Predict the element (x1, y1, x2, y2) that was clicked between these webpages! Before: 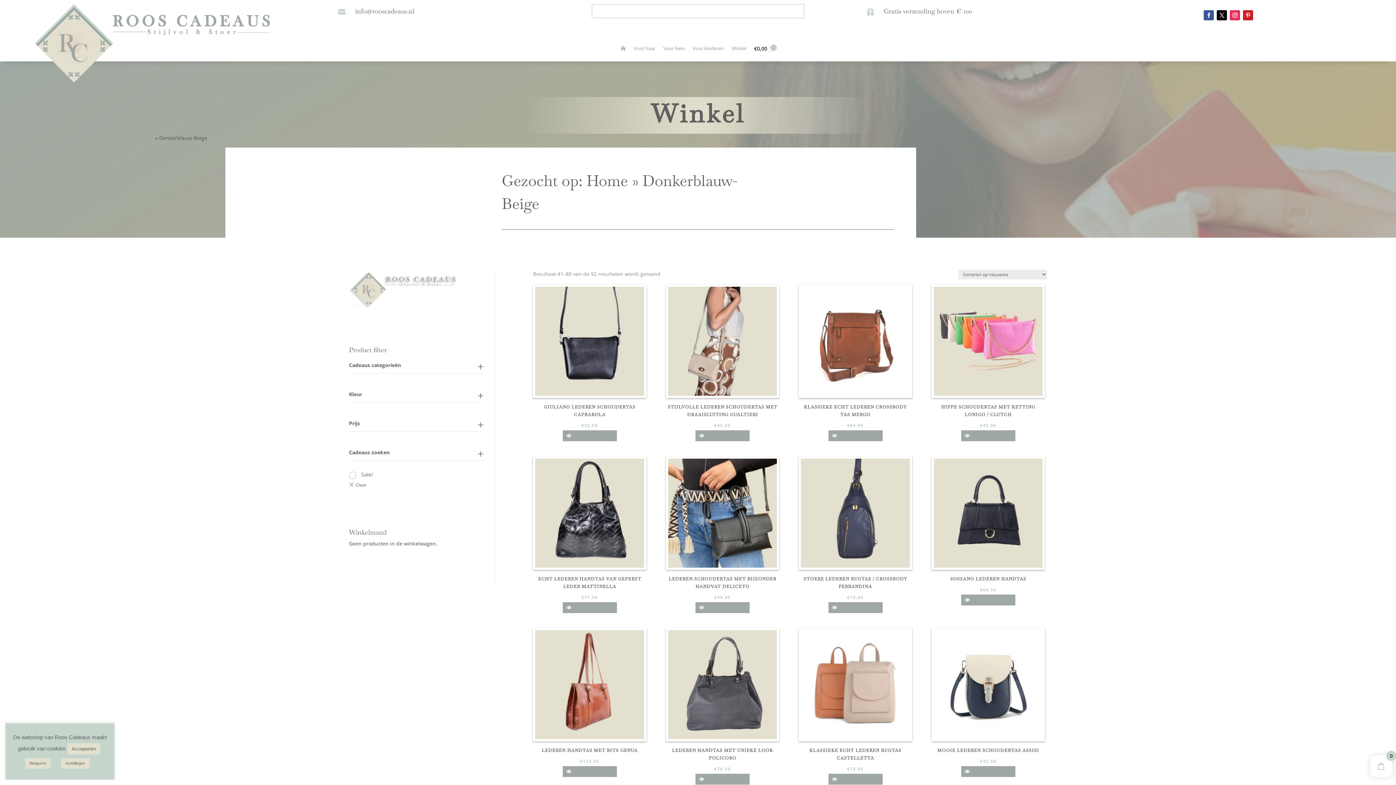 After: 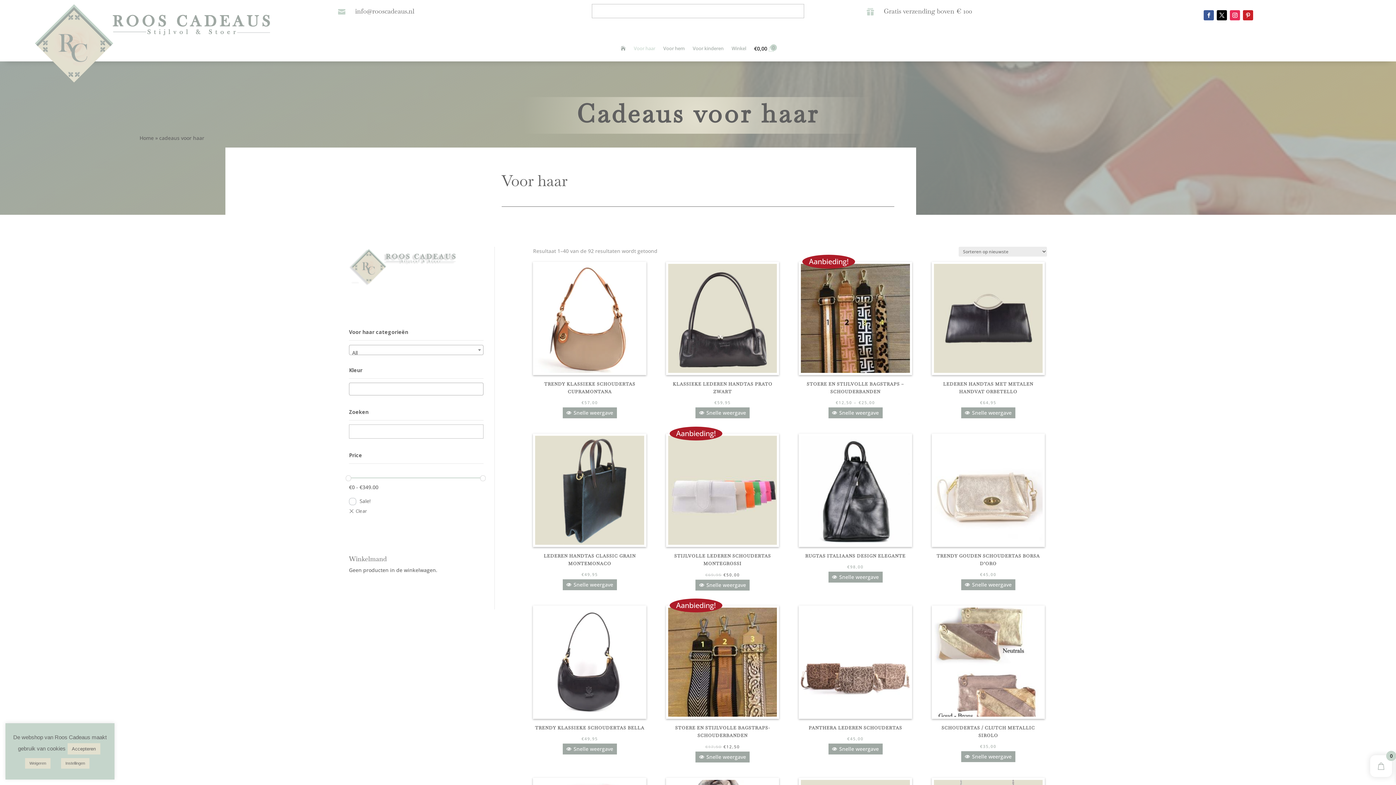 Action: label: Voor haar bbox: (634, 45, 655, 61)